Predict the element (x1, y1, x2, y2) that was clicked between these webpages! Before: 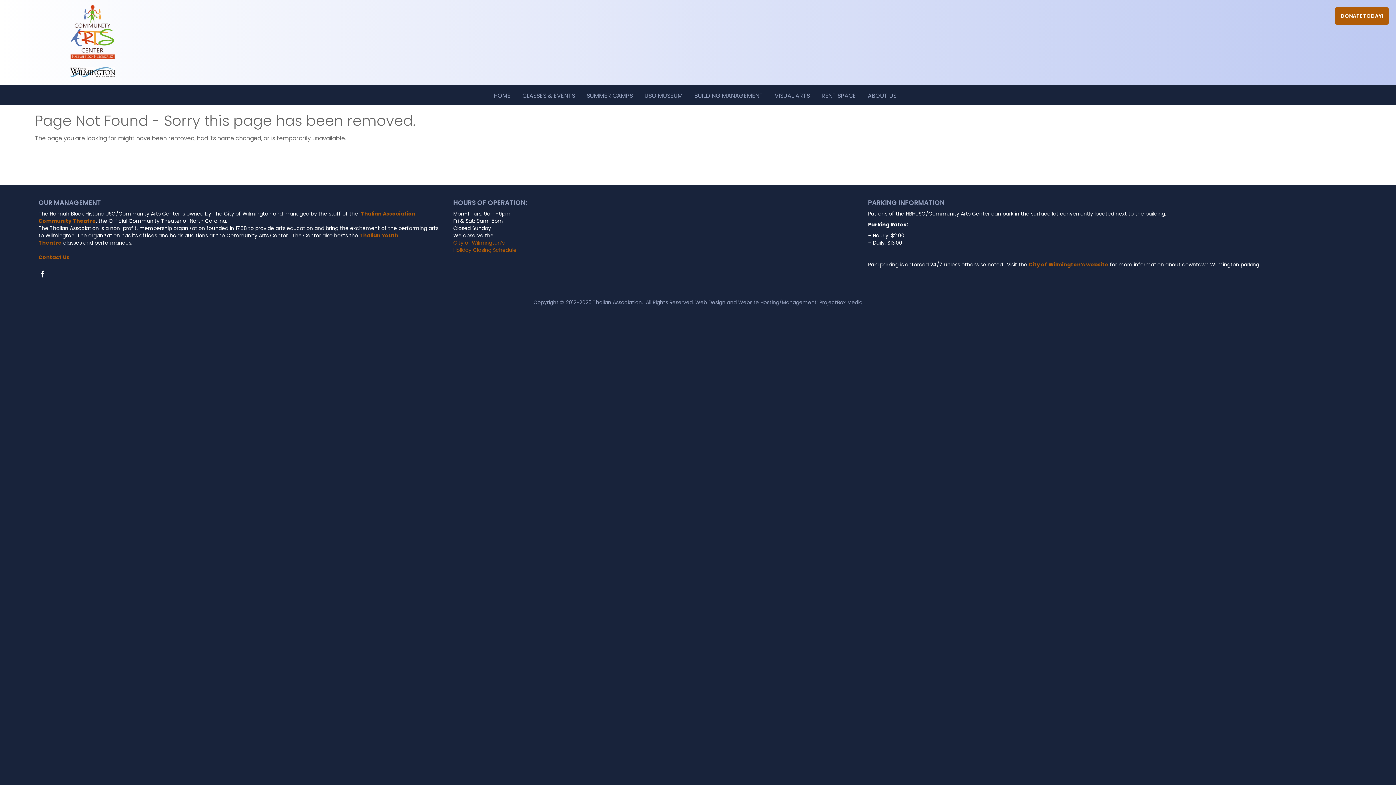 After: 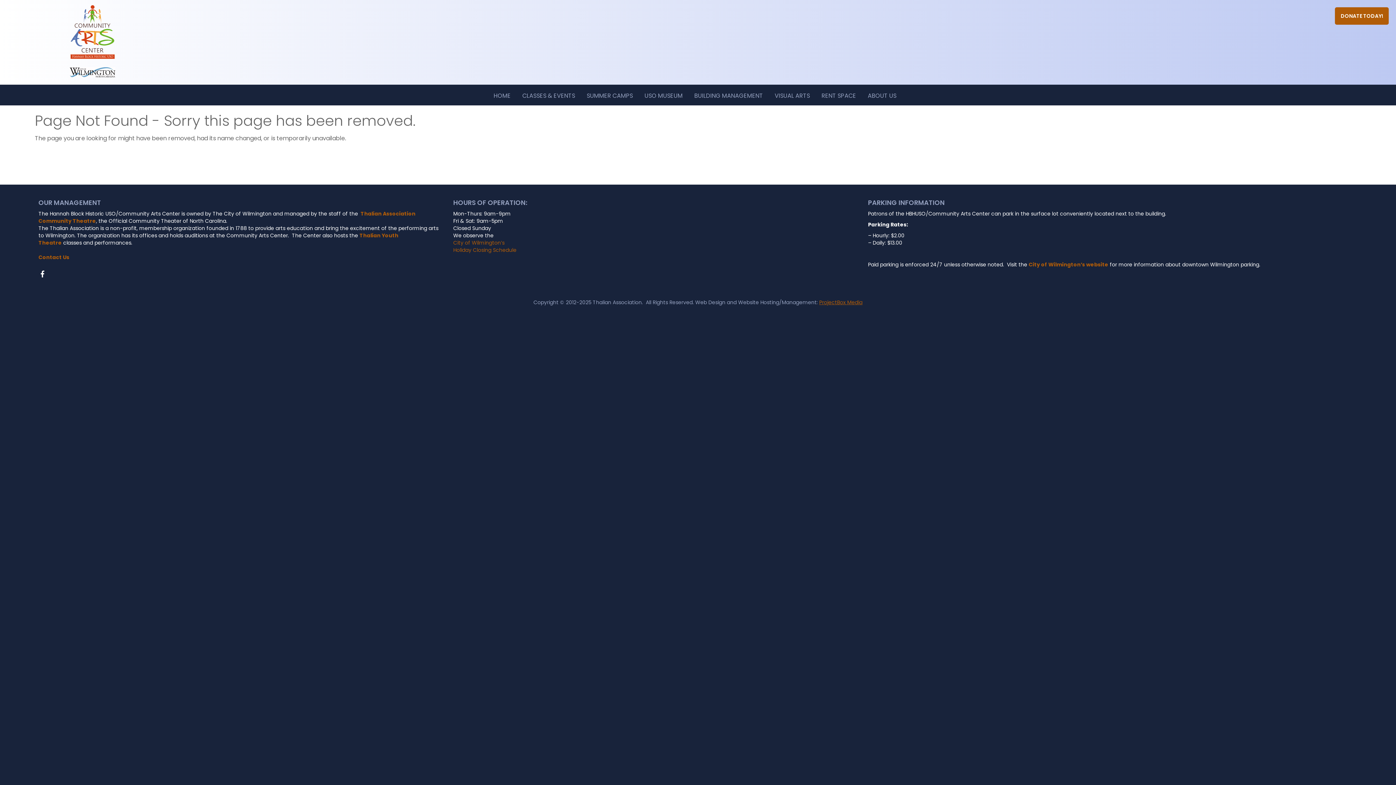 Action: bbox: (819, 298, 862, 306) label: ProjectBox Media